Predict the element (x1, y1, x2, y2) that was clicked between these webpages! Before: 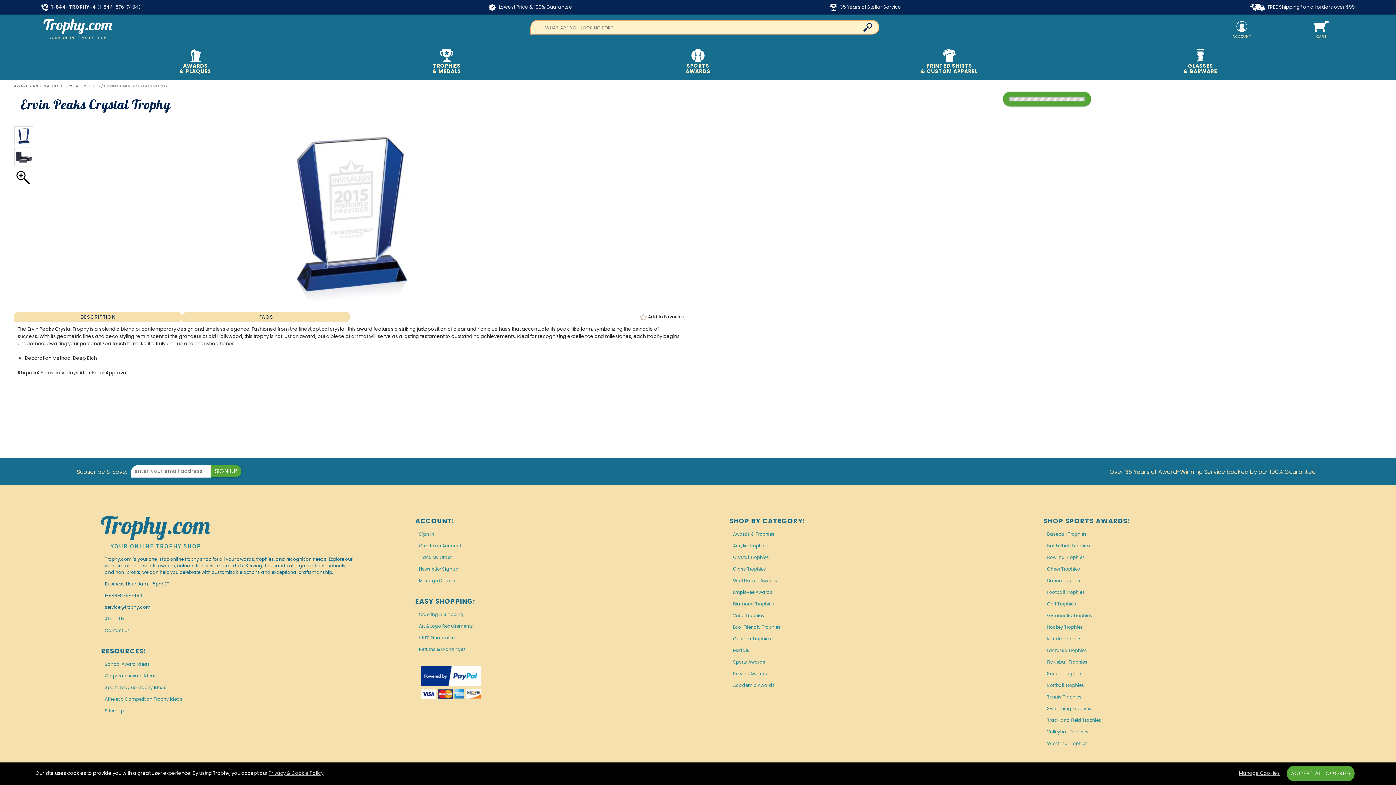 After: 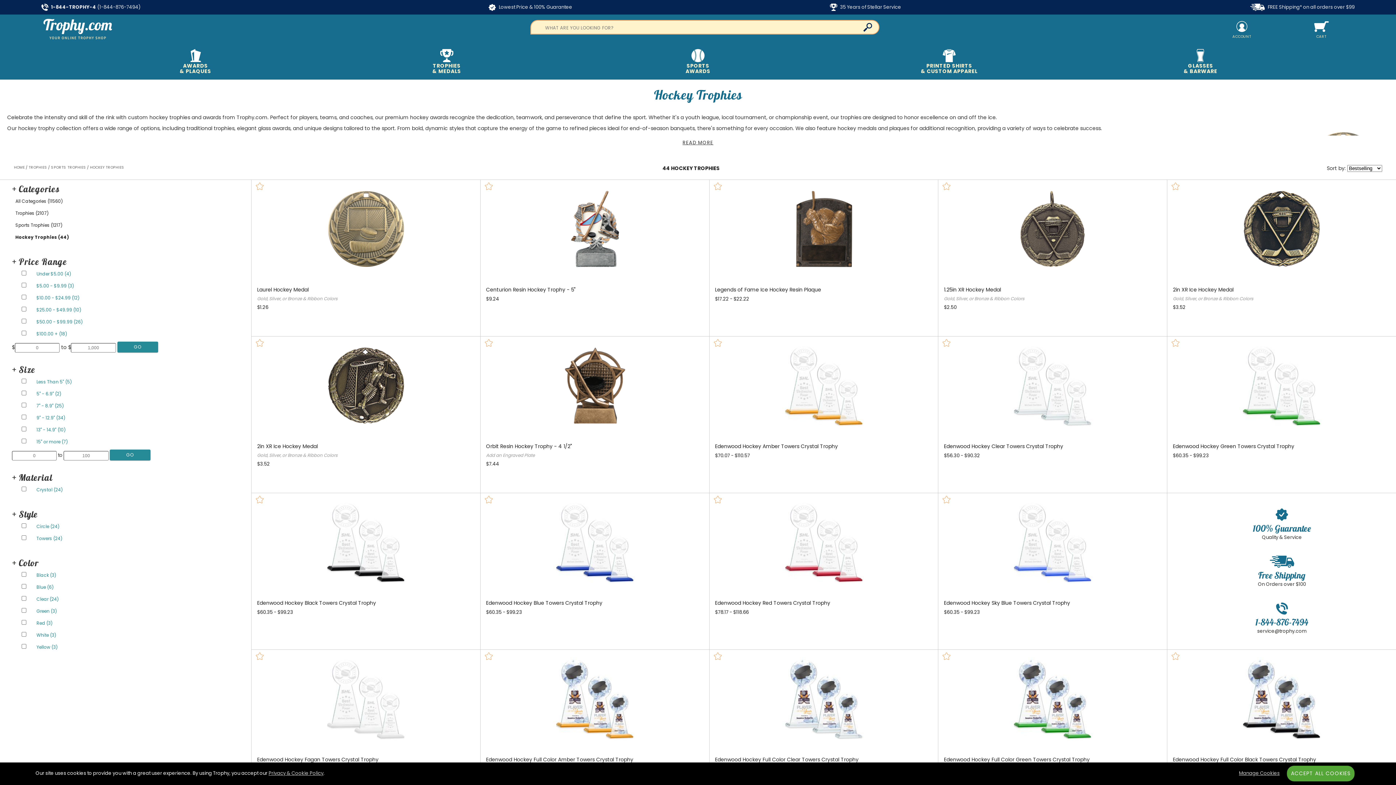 Action: label: Hockey Trophies bbox: (1047, 624, 1083, 630)